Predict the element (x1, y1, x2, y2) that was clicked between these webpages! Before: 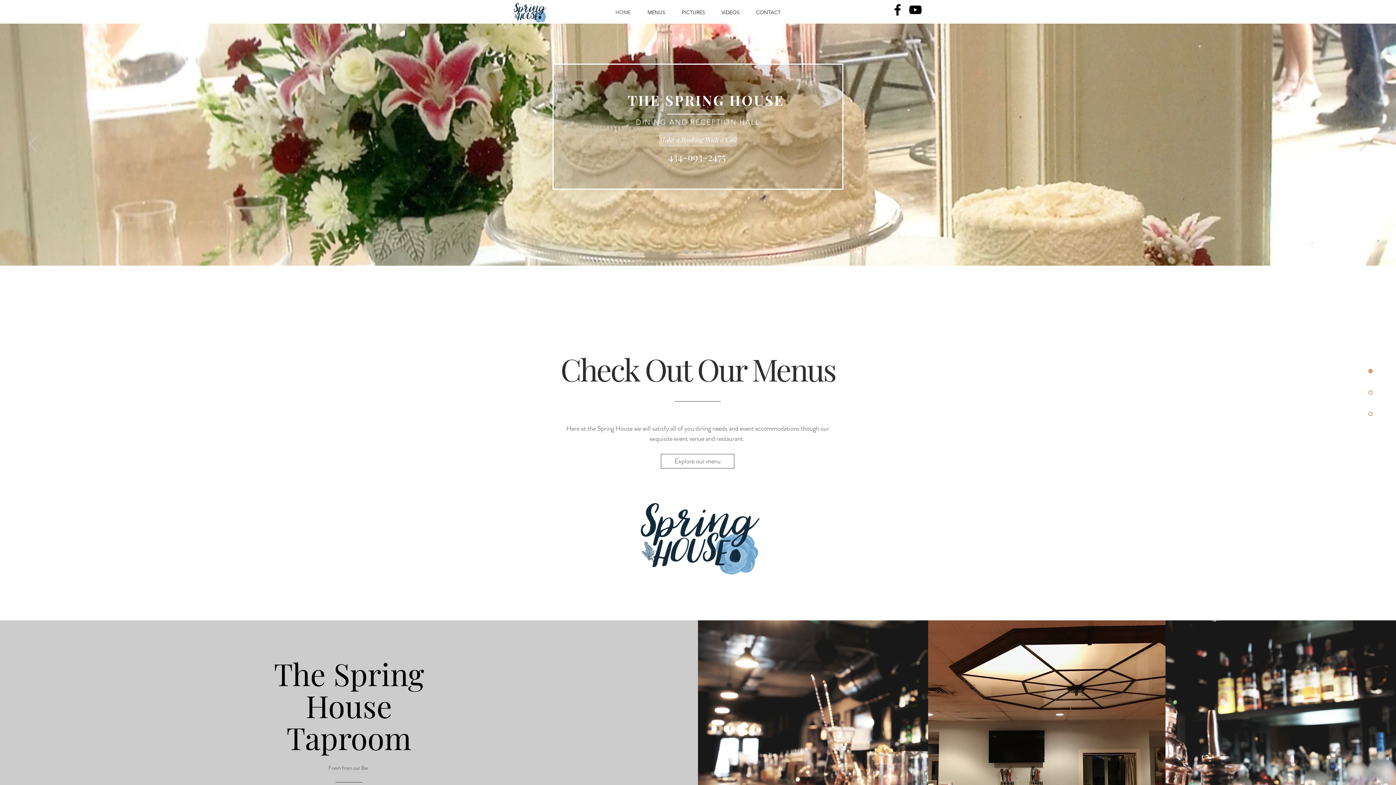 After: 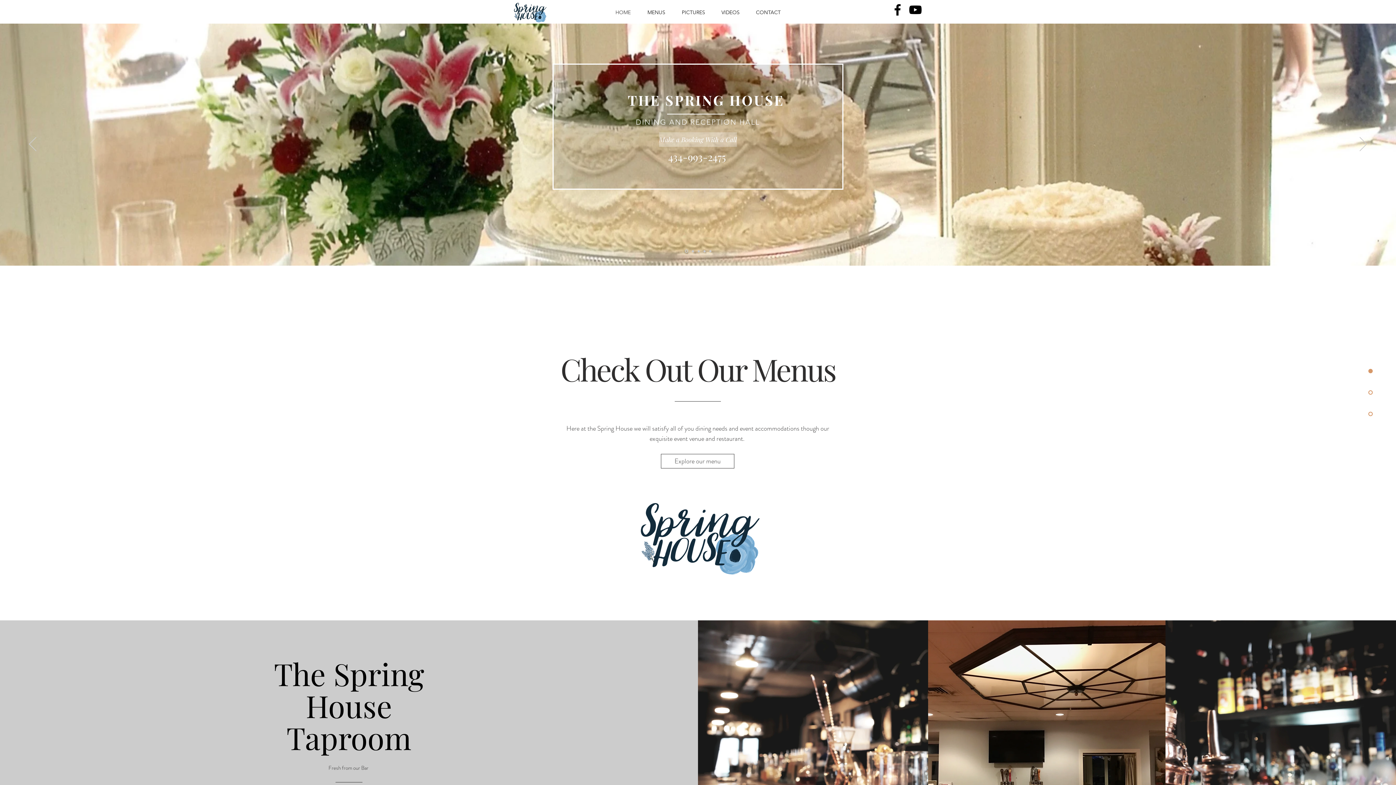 Action: bbox: (1334, 369, 1373, 373)